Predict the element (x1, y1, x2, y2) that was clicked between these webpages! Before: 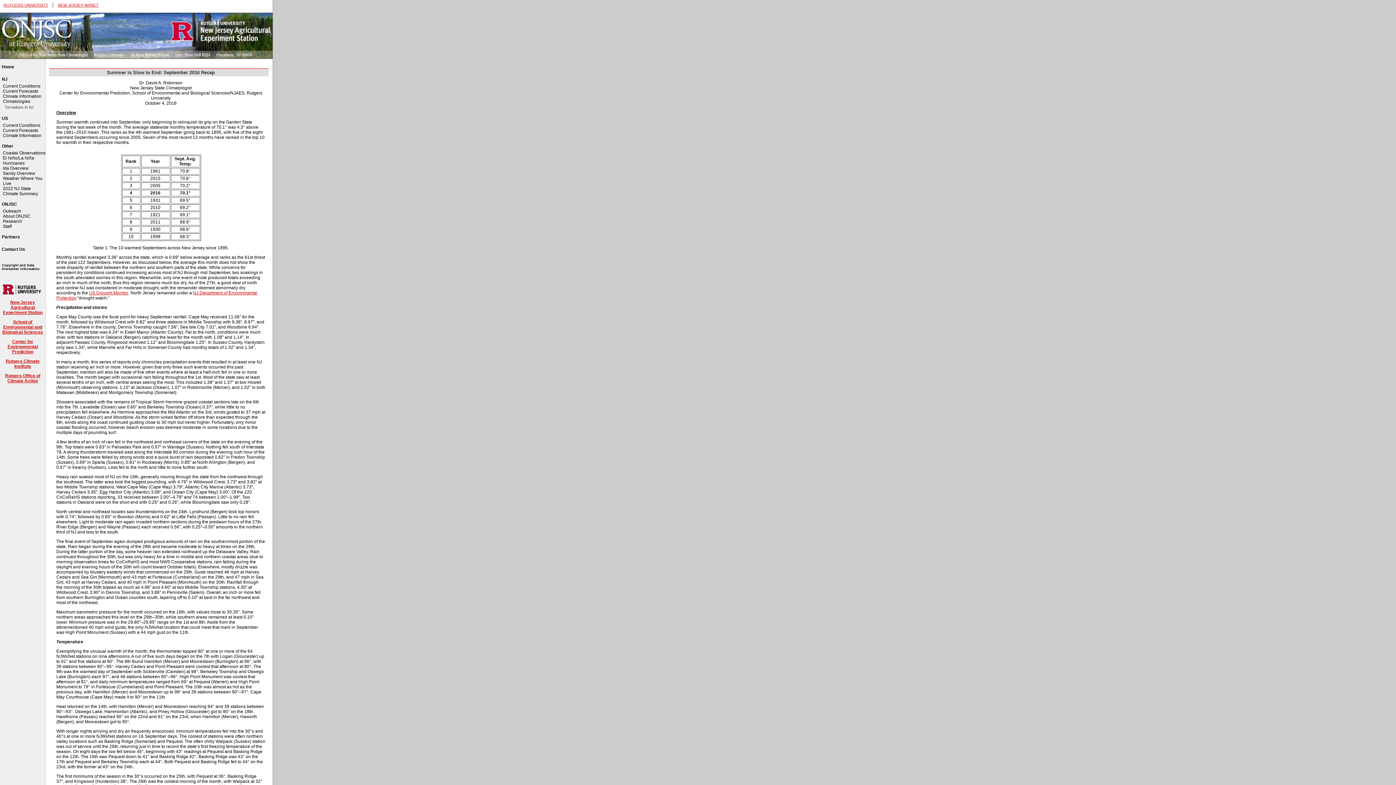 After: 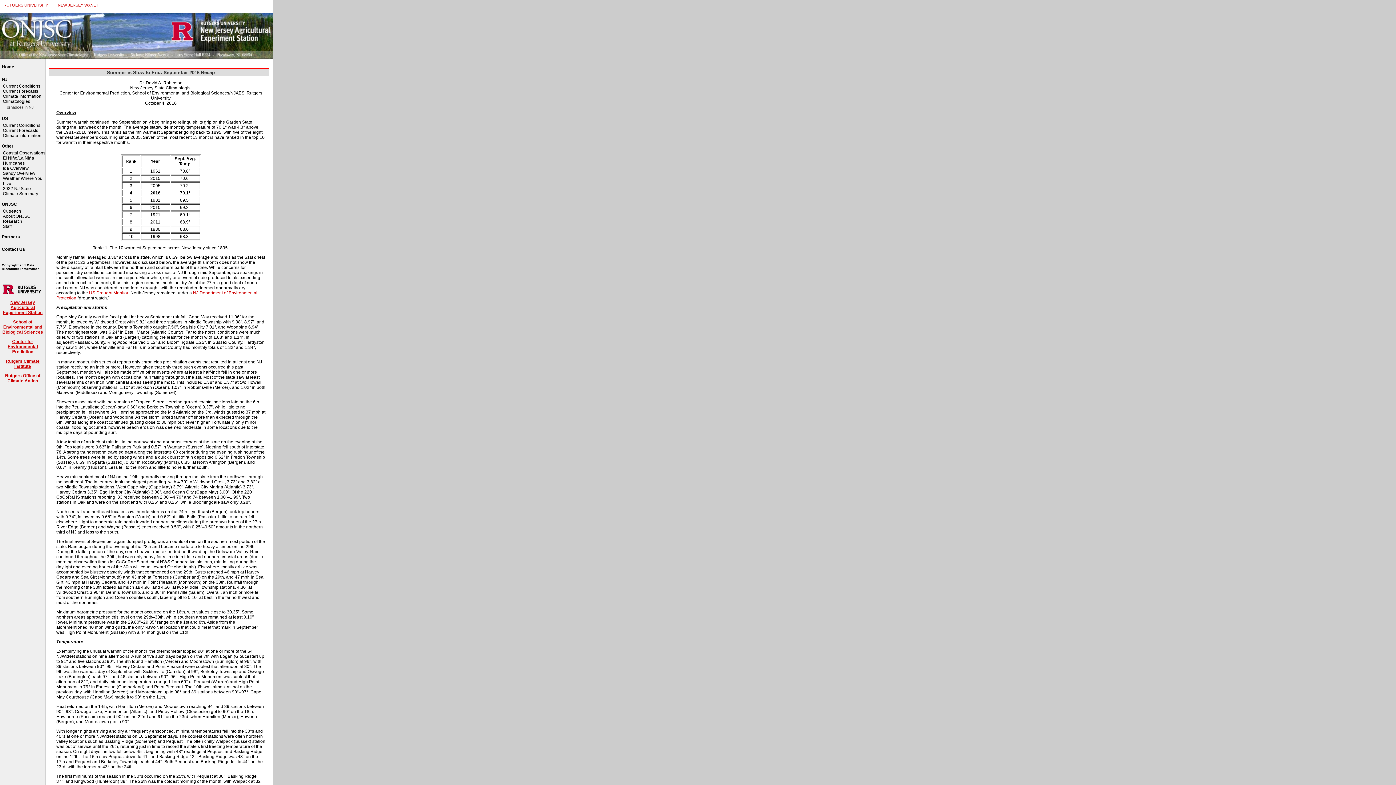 Action: label: Center for Environmental Prediction bbox: (7, 339, 37, 354)